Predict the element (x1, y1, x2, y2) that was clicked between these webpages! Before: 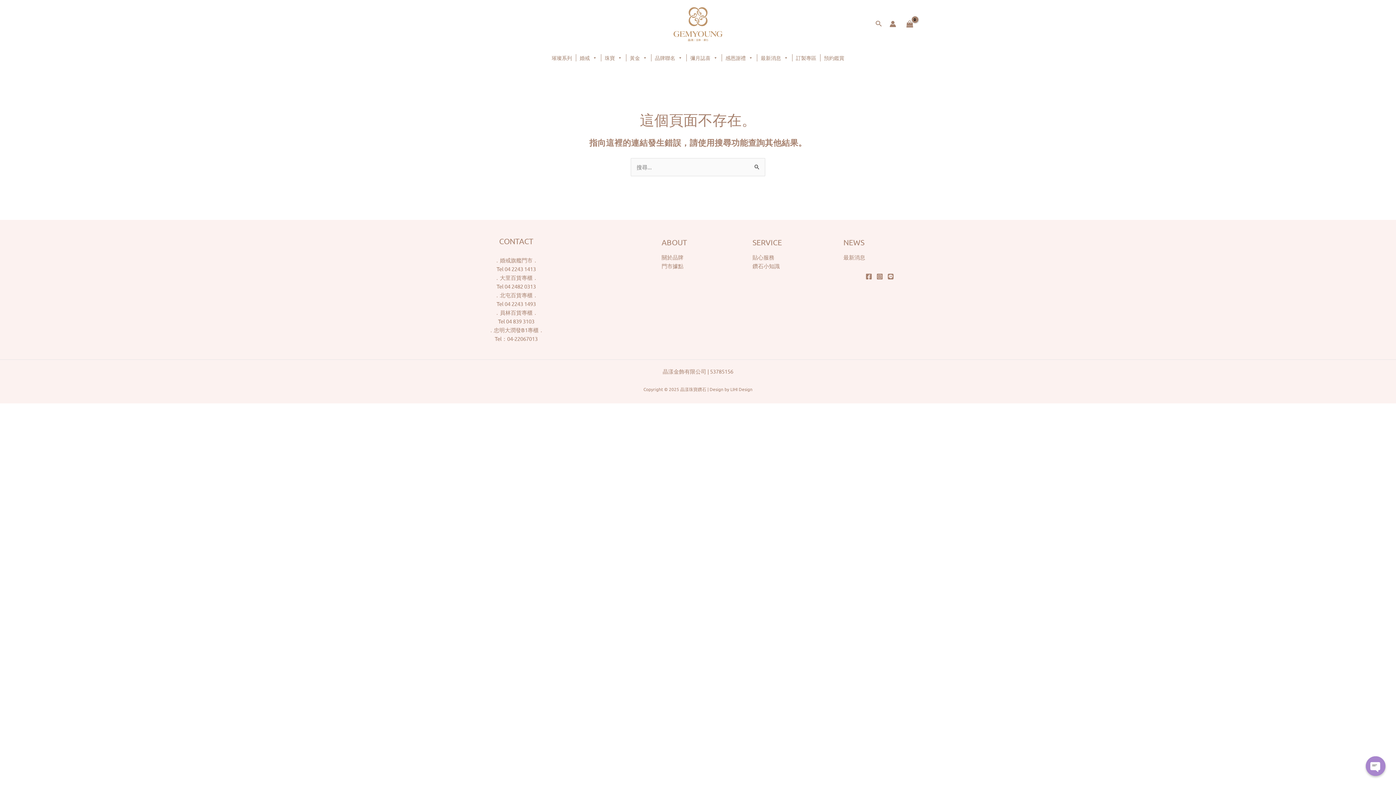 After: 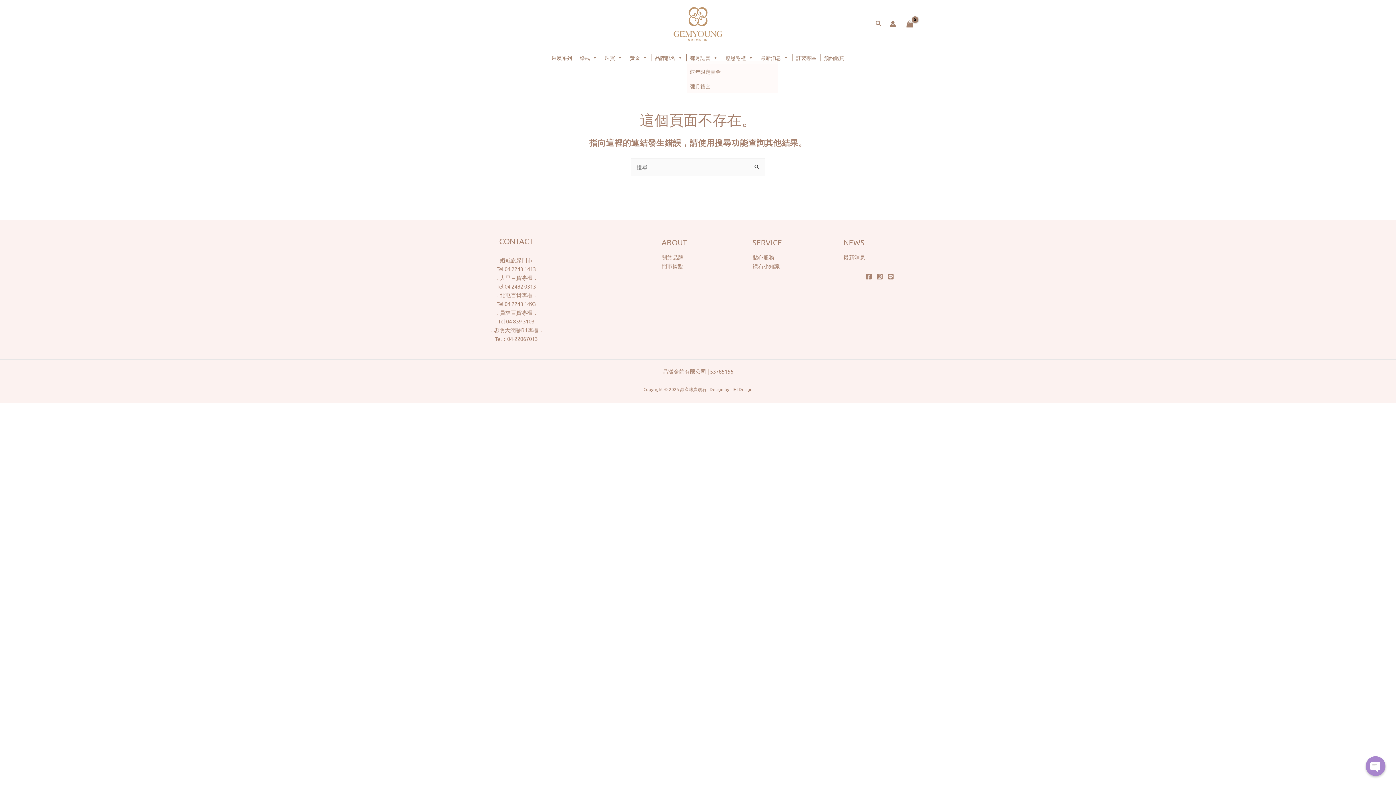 Action: label: 彌月誌喜 bbox: (686, 54, 721, 61)